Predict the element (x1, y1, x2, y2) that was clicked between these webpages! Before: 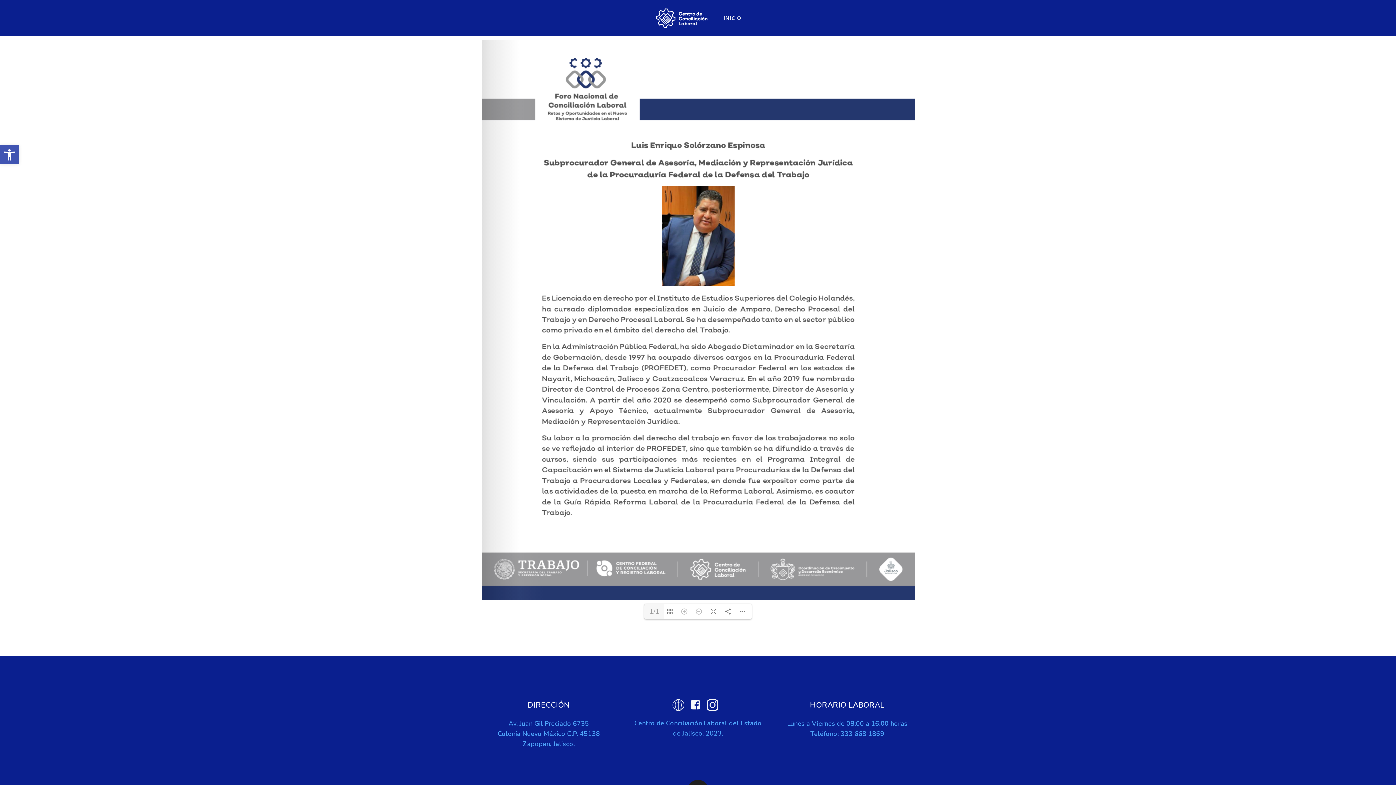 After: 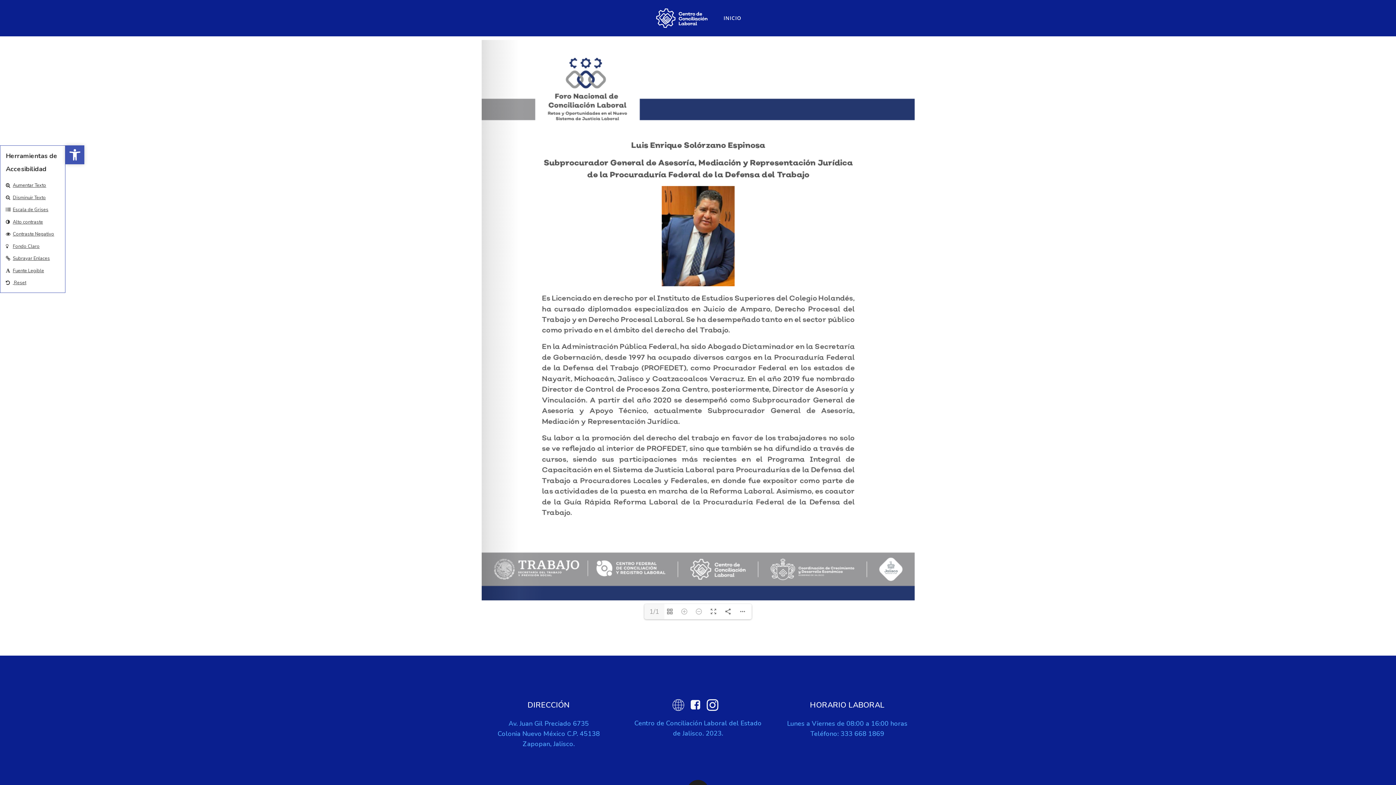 Action: label: Open toolbar bbox: (0, 145, 18, 164)